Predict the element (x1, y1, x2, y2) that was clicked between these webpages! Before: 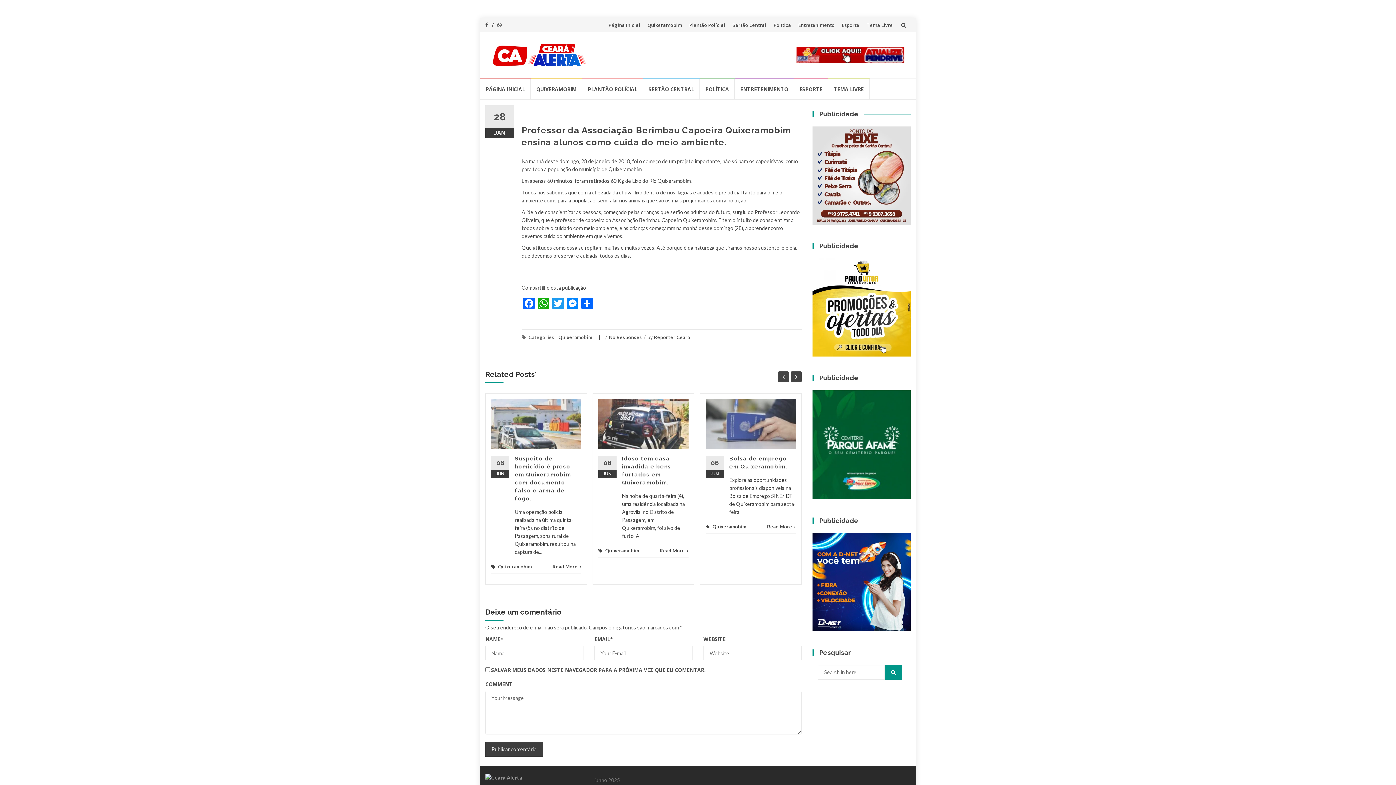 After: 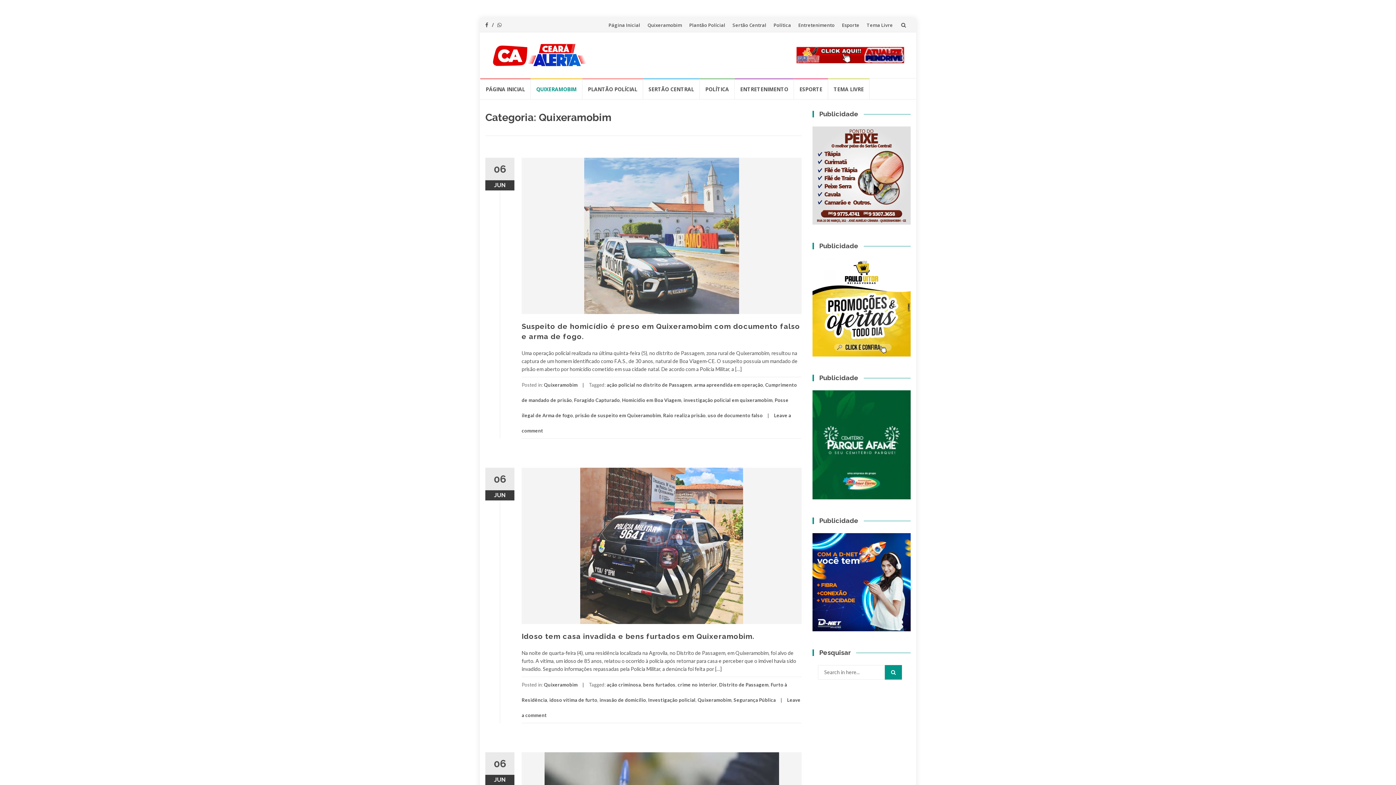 Action: bbox: (558, 334, 592, 340) label: Quixeramobim